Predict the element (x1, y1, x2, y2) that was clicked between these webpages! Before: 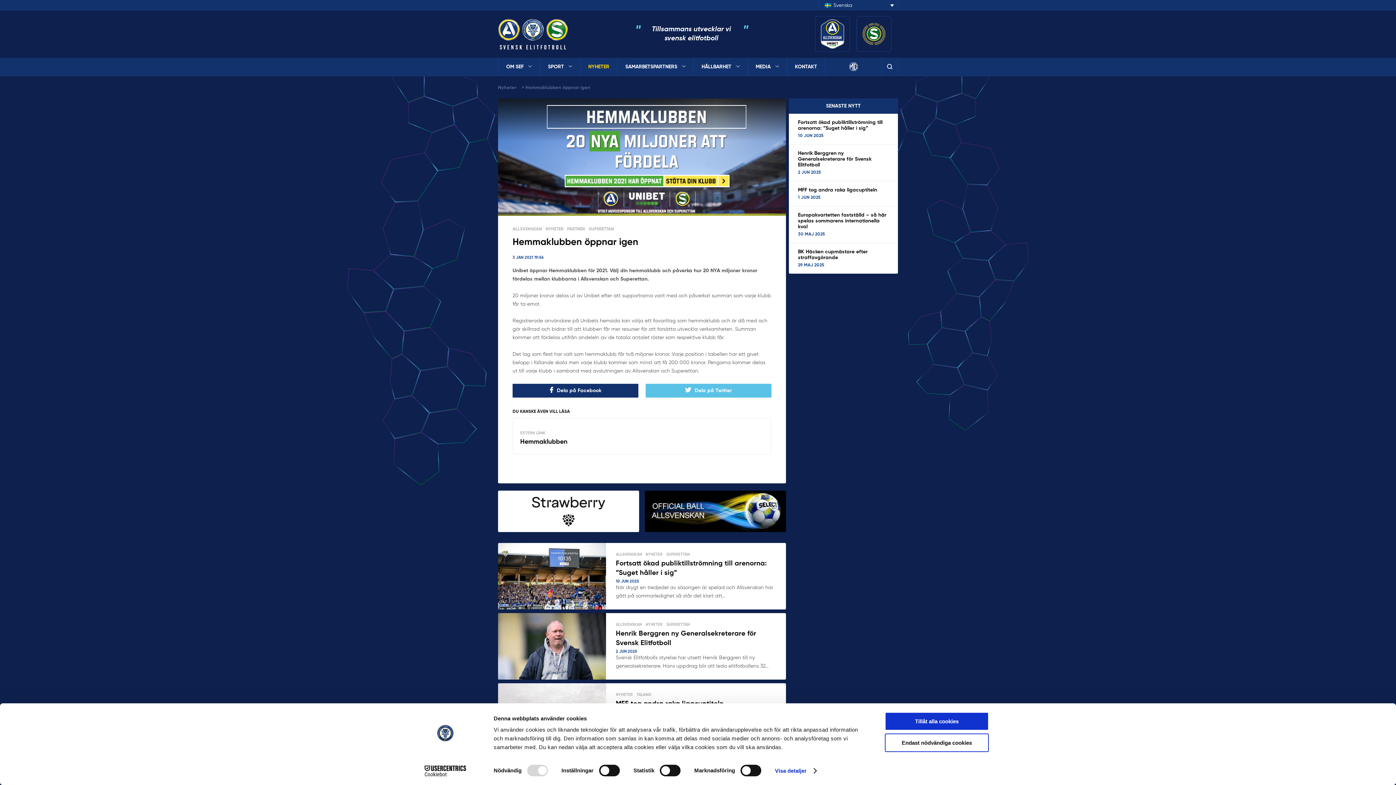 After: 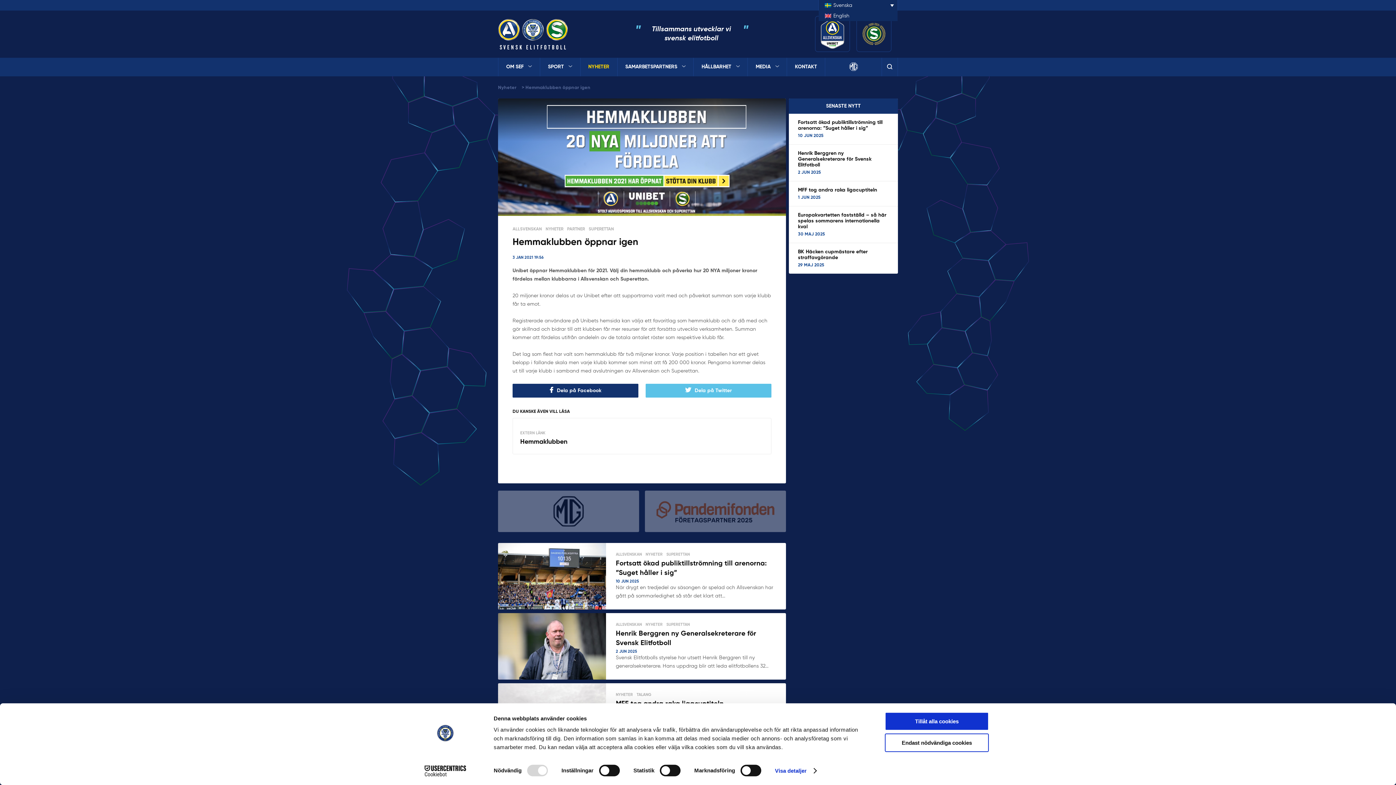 Action: label: Svenska bbox: (818, 0, 897, 10)